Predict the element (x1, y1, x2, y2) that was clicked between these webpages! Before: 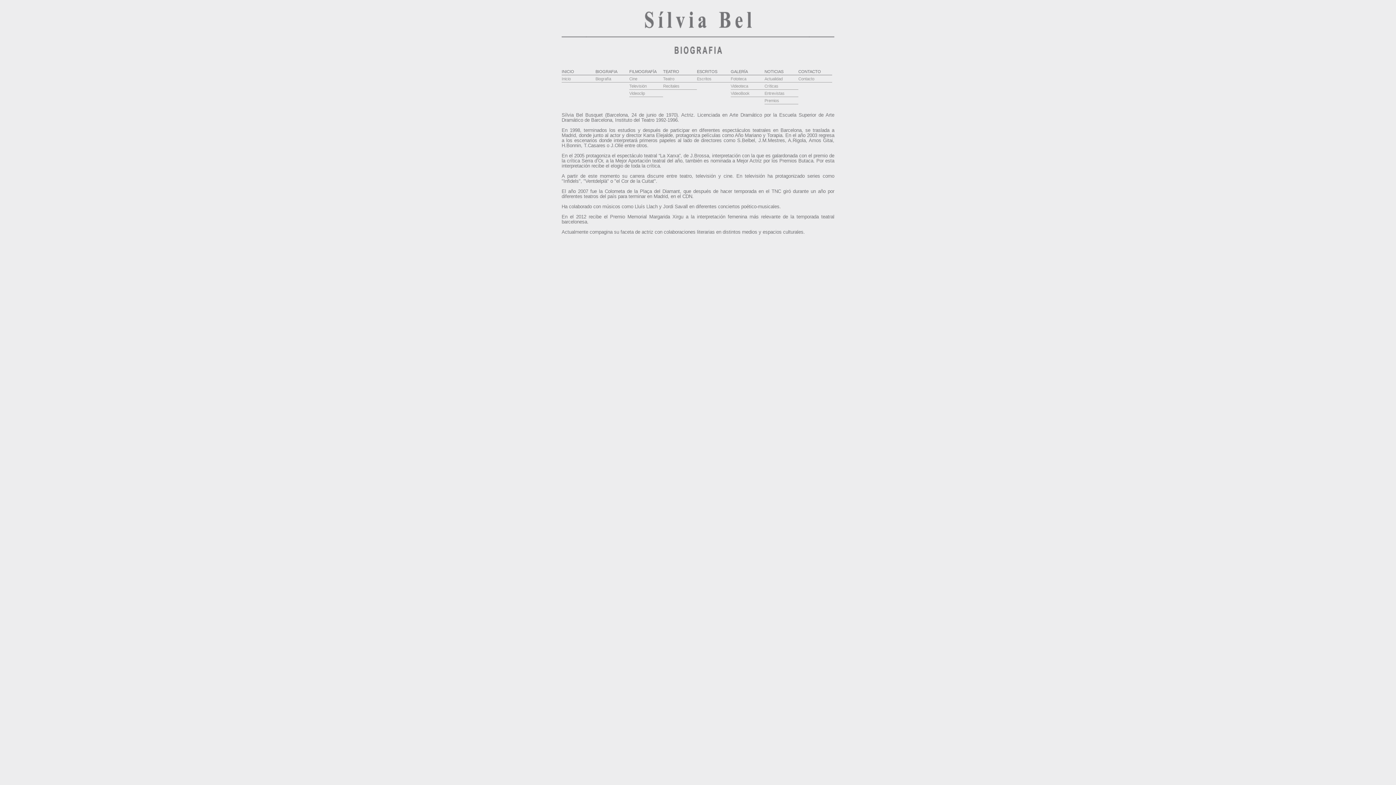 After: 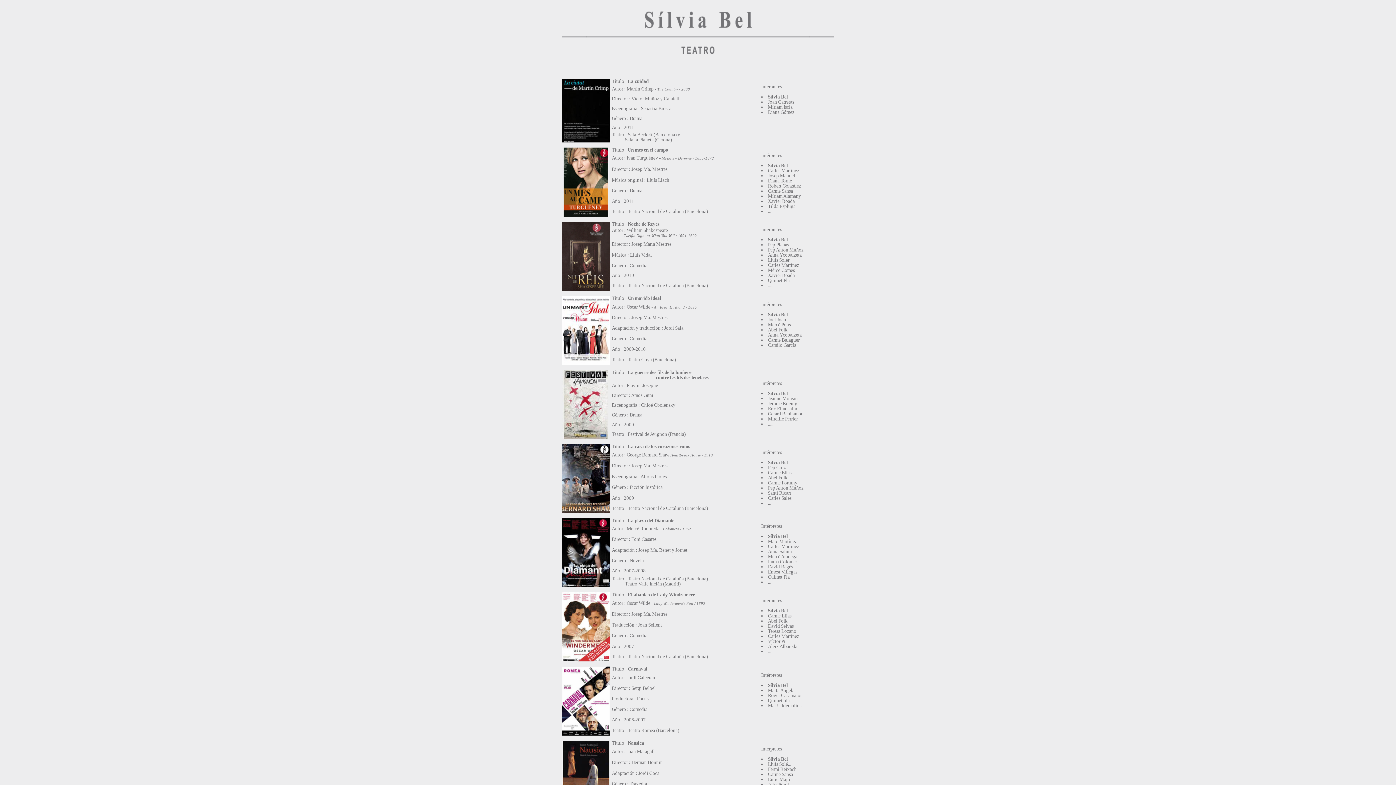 Action: label: Teatro bbox: (663, 76, 674, 81)